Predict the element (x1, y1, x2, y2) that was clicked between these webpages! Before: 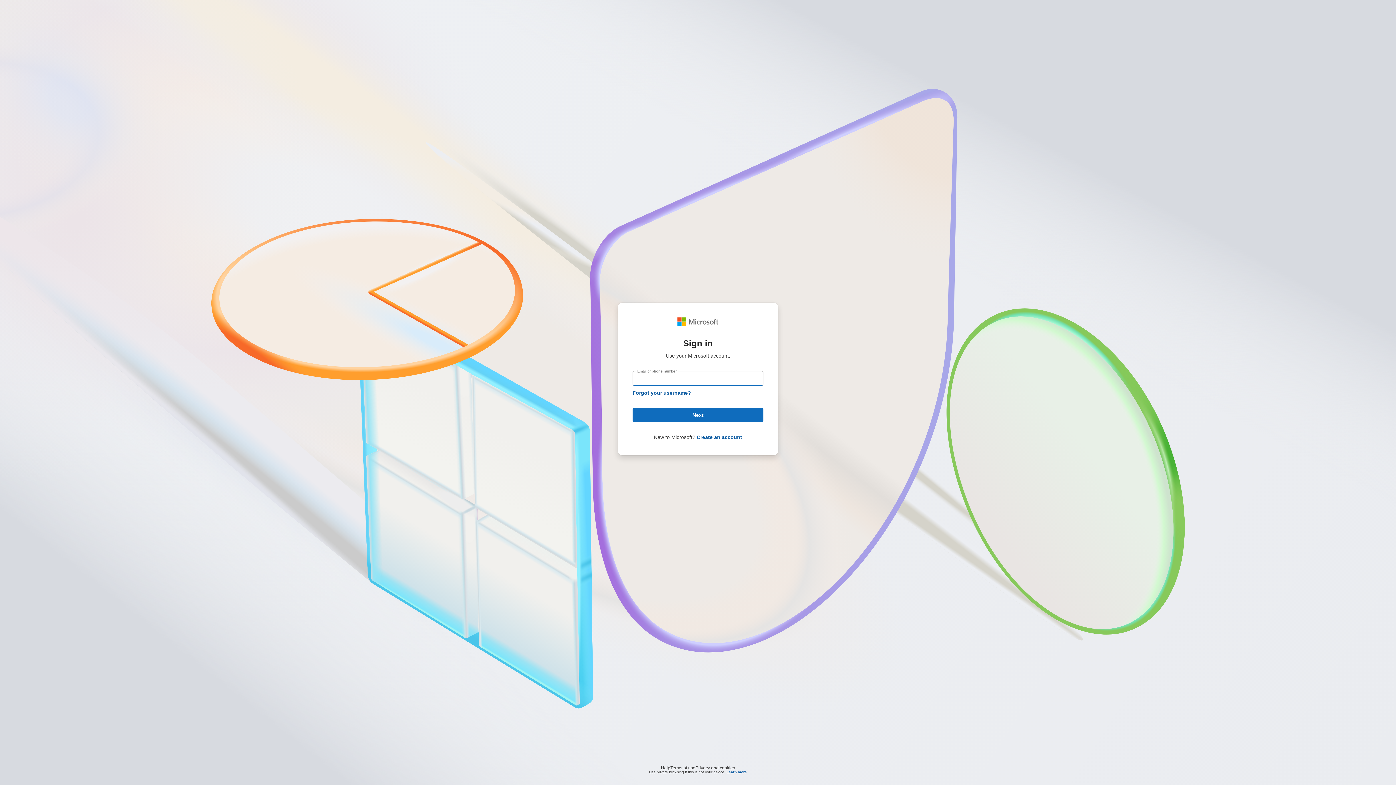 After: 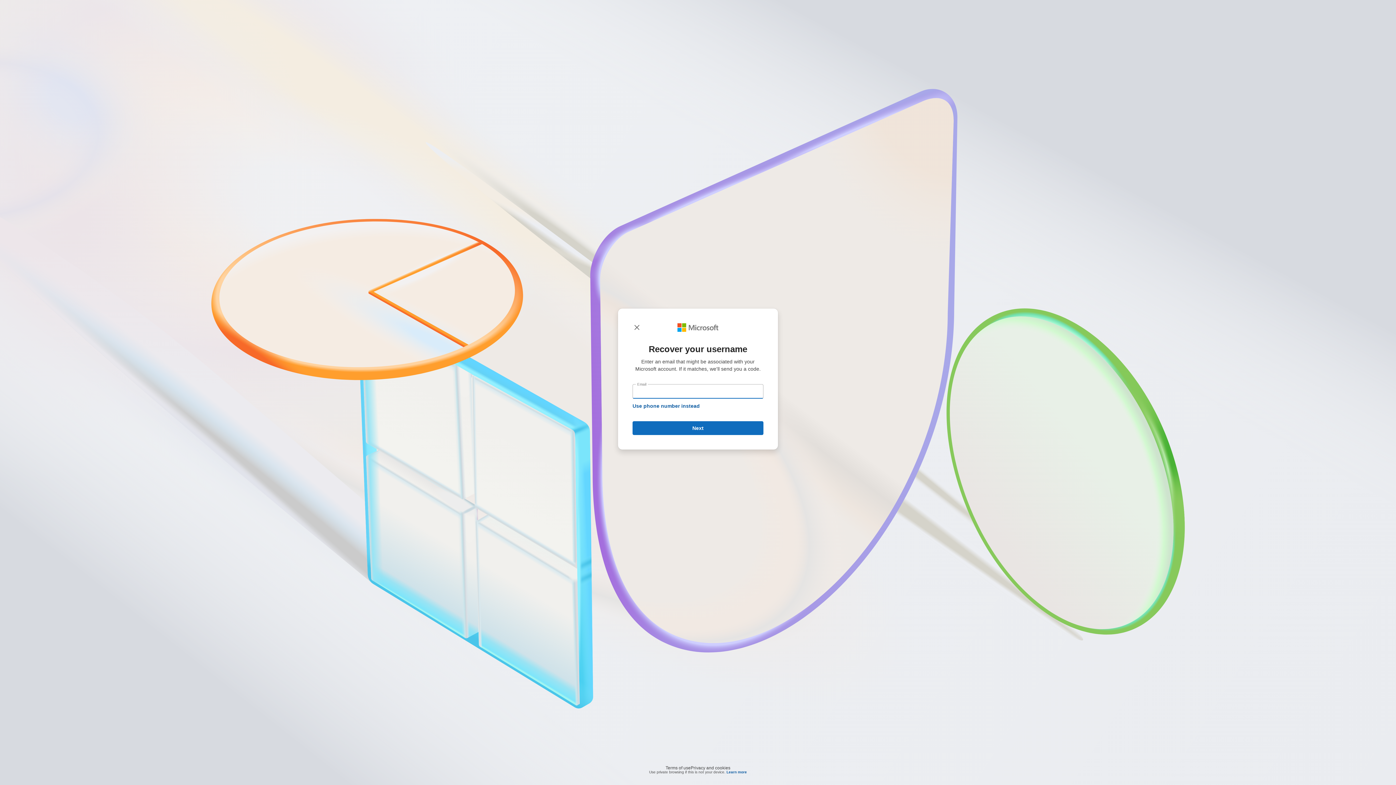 Action: bbox: (632, 390, 691, 395) label: Forgot your username?